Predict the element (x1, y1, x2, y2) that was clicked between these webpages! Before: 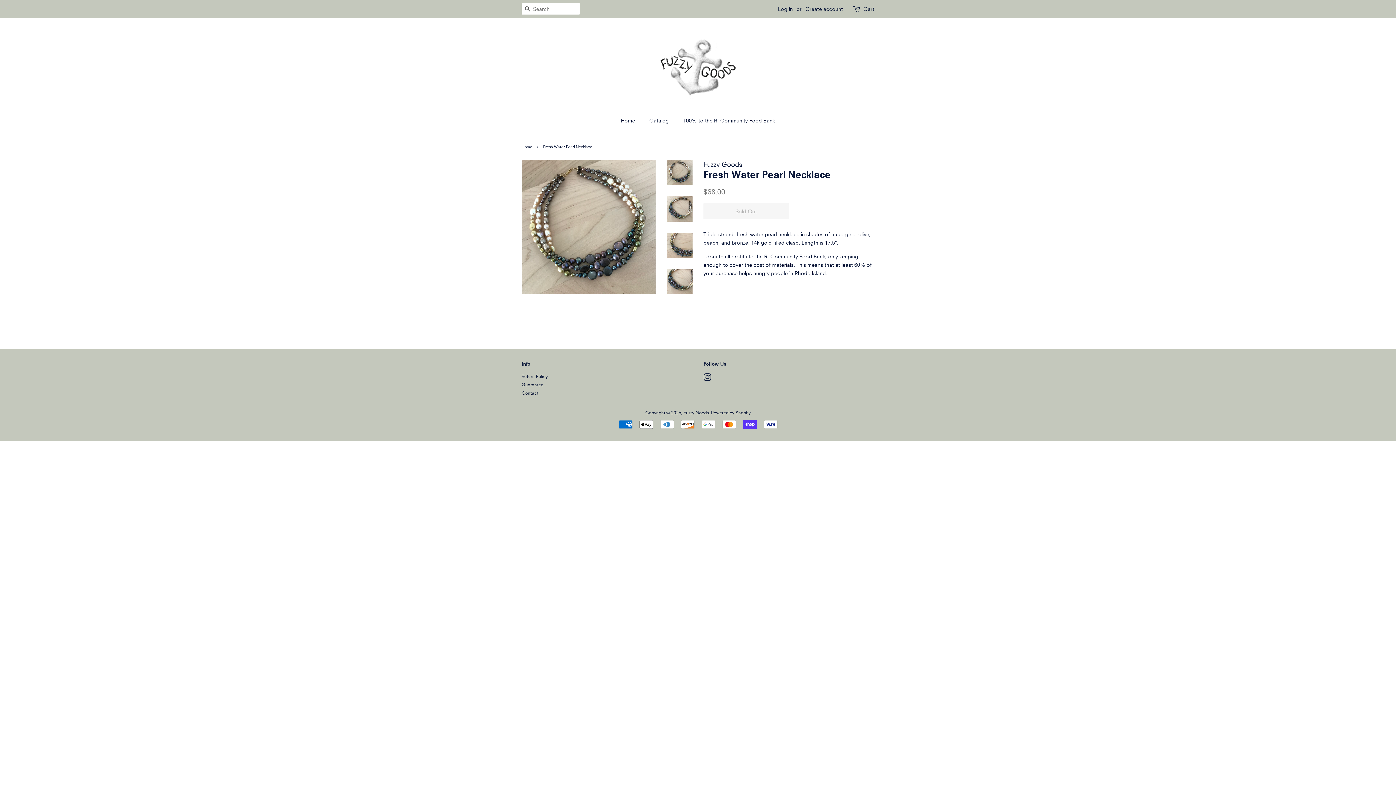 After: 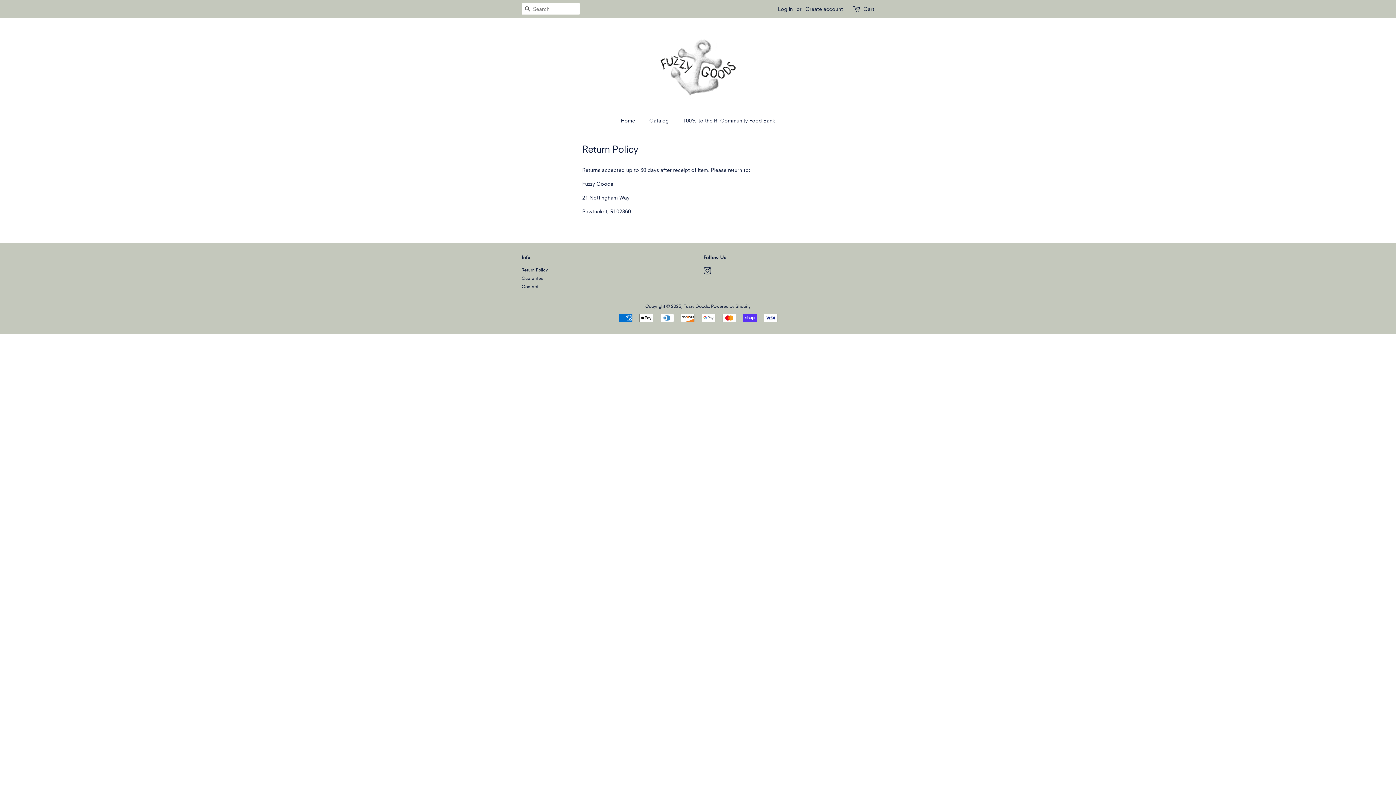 Action: bbox: (521, 373, 548, 379) label: Return Policy